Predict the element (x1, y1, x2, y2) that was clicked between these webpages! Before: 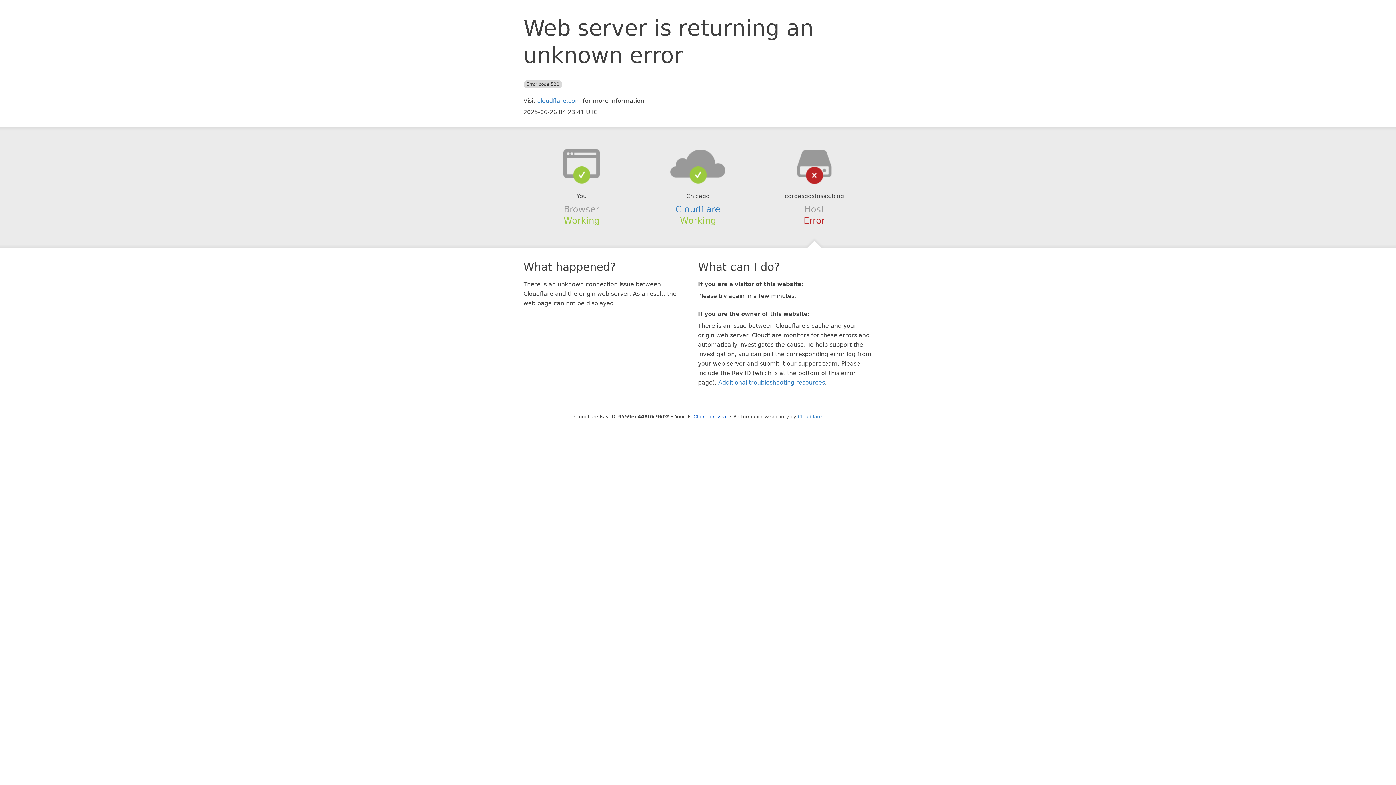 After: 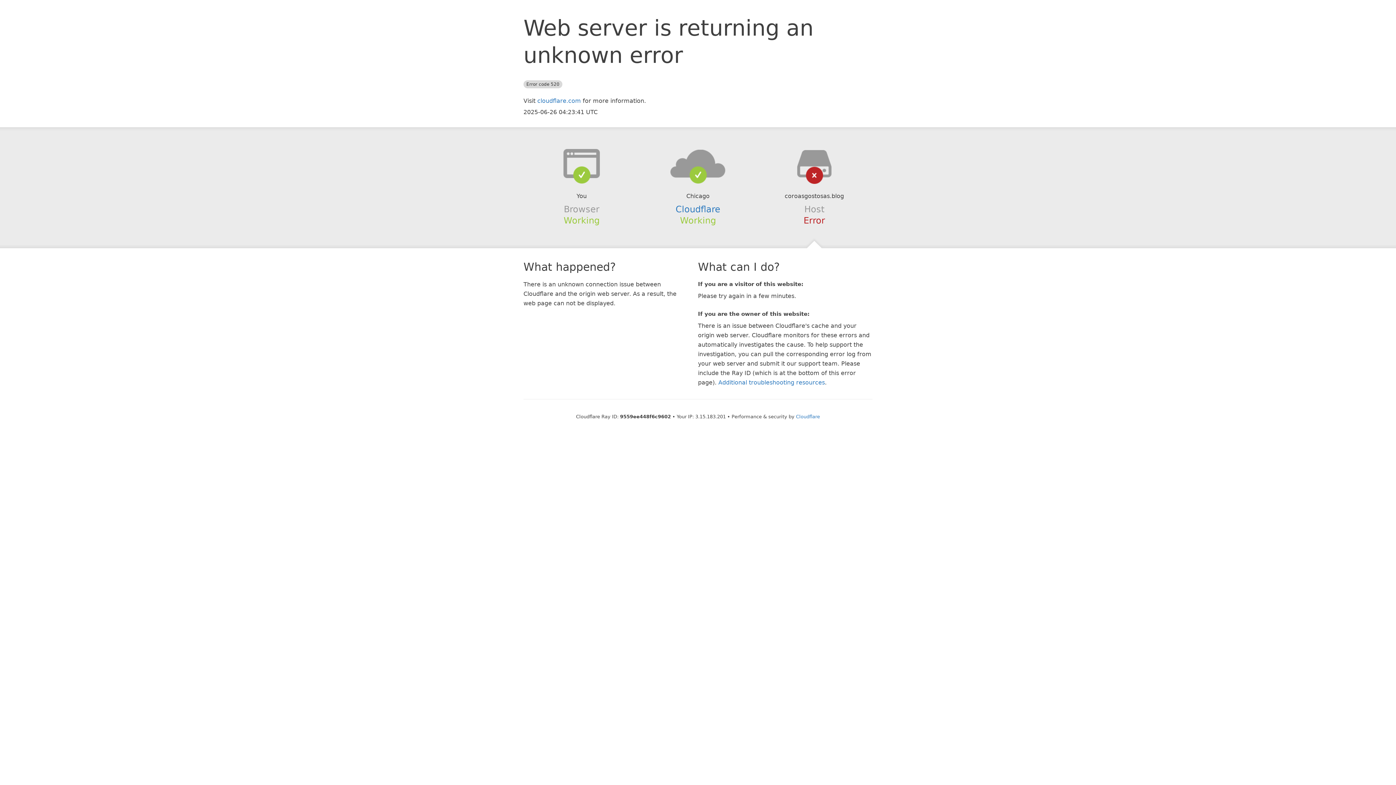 Action: bbox: (693, 414, 727, 419) label: Click to reveal